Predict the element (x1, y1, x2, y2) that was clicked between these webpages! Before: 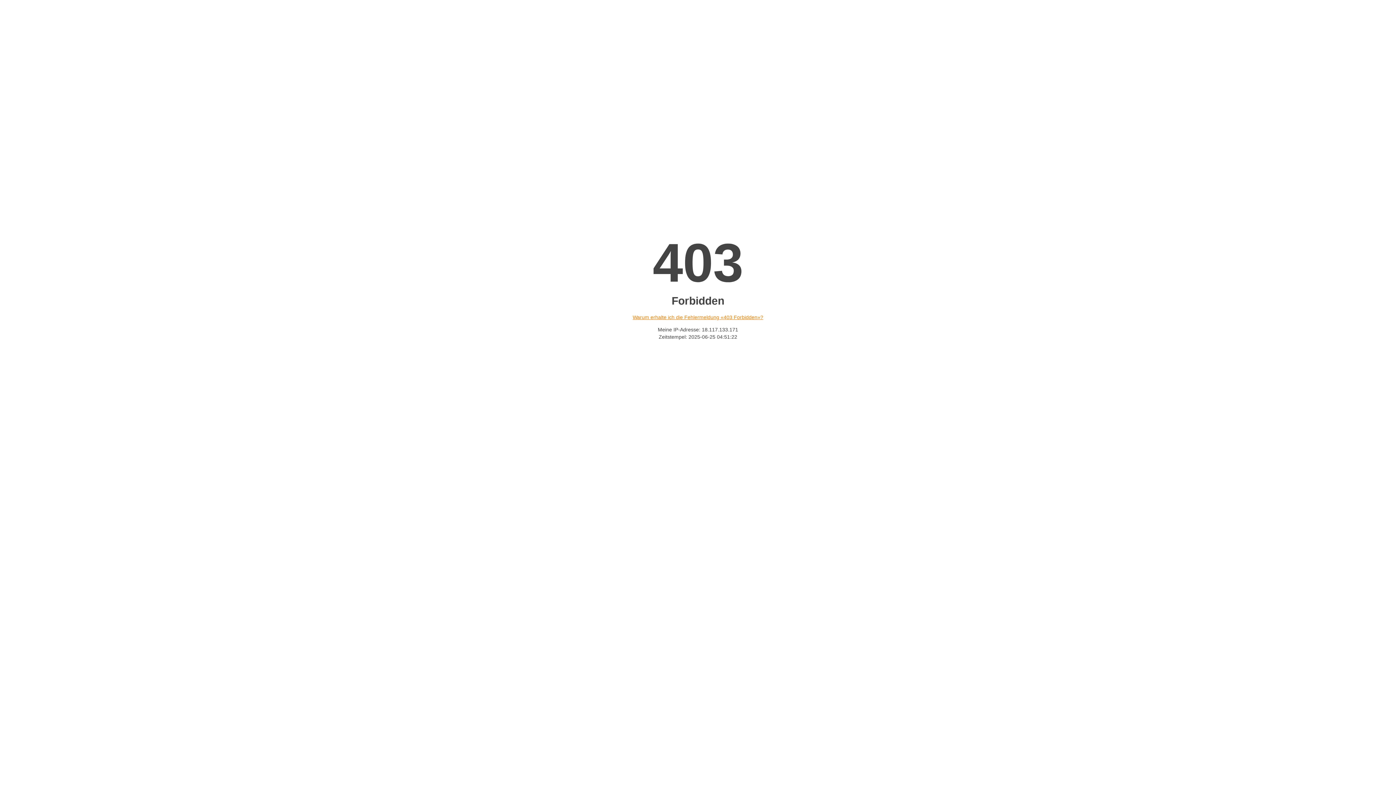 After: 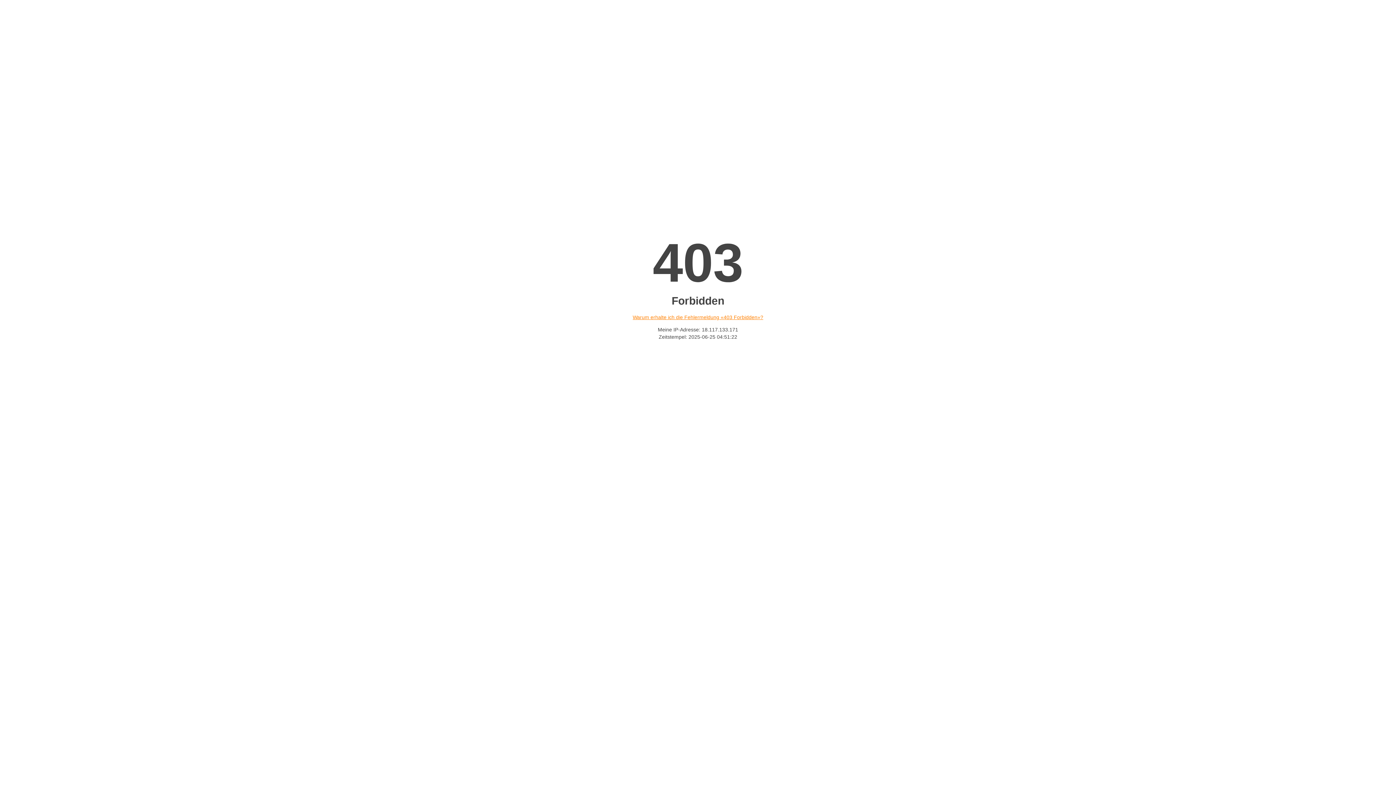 Action: label: Warum erhalte ich die Fehlermeldung «403 Forbidden»? bbox: (632, 314, 763, 320)